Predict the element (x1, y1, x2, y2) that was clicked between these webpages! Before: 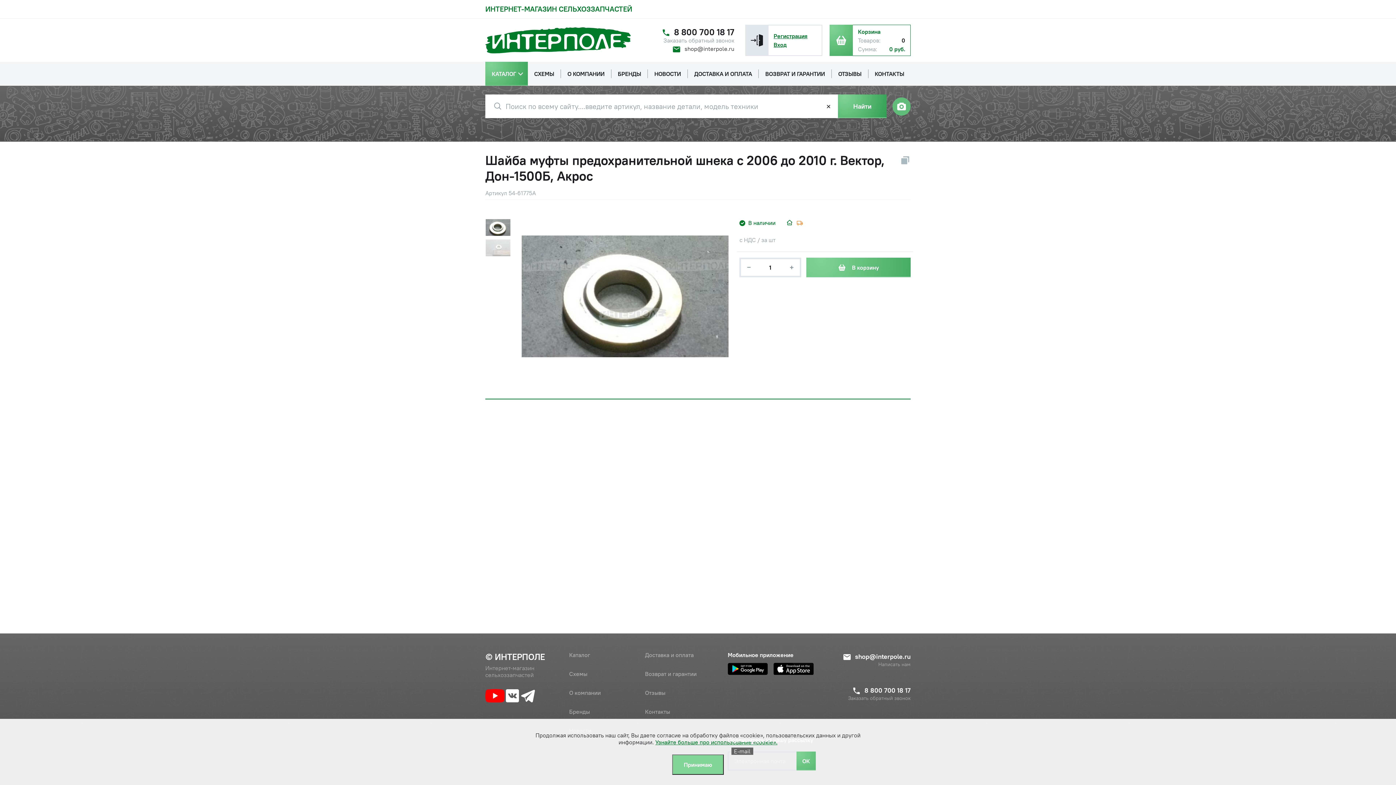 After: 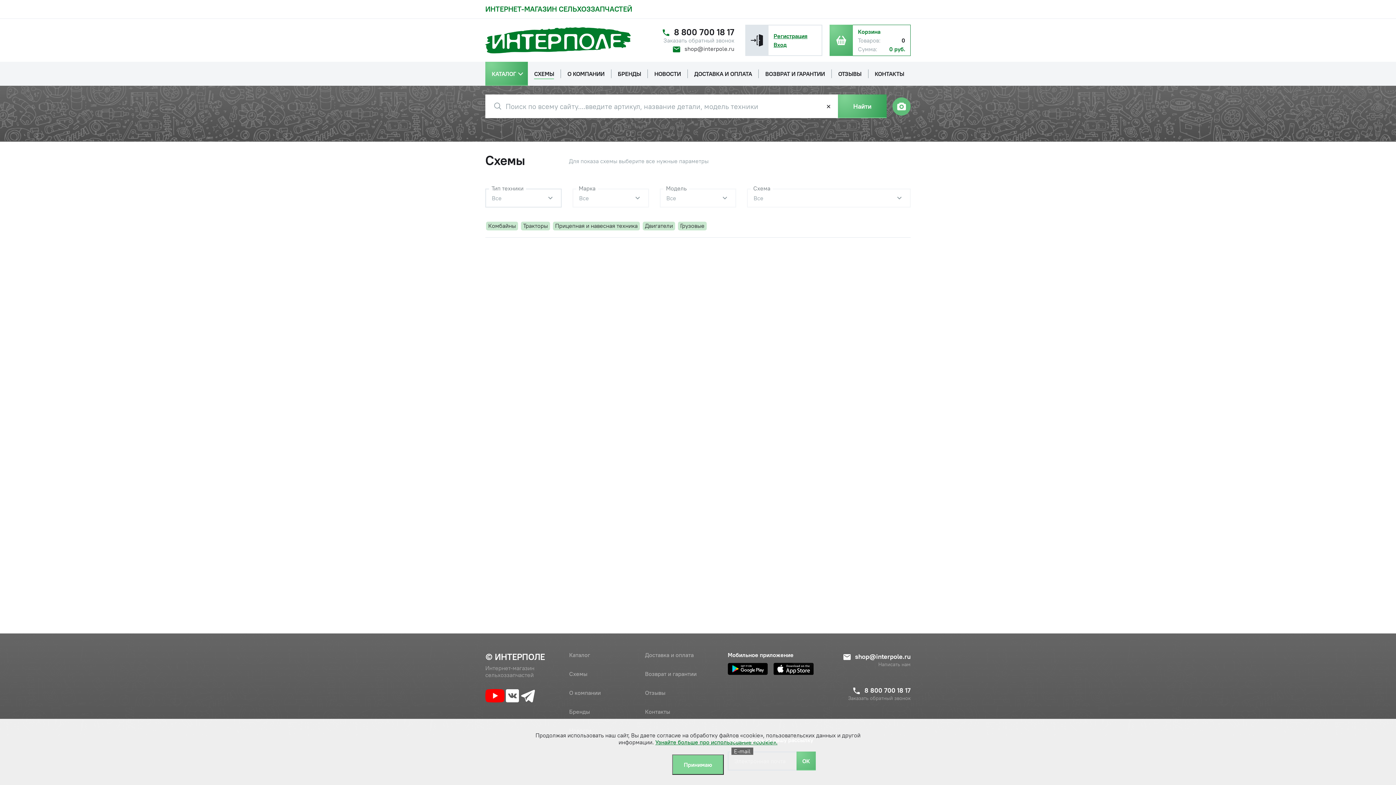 Action: bbox: (527, 69, 561, 78) label: СХЕМЫ